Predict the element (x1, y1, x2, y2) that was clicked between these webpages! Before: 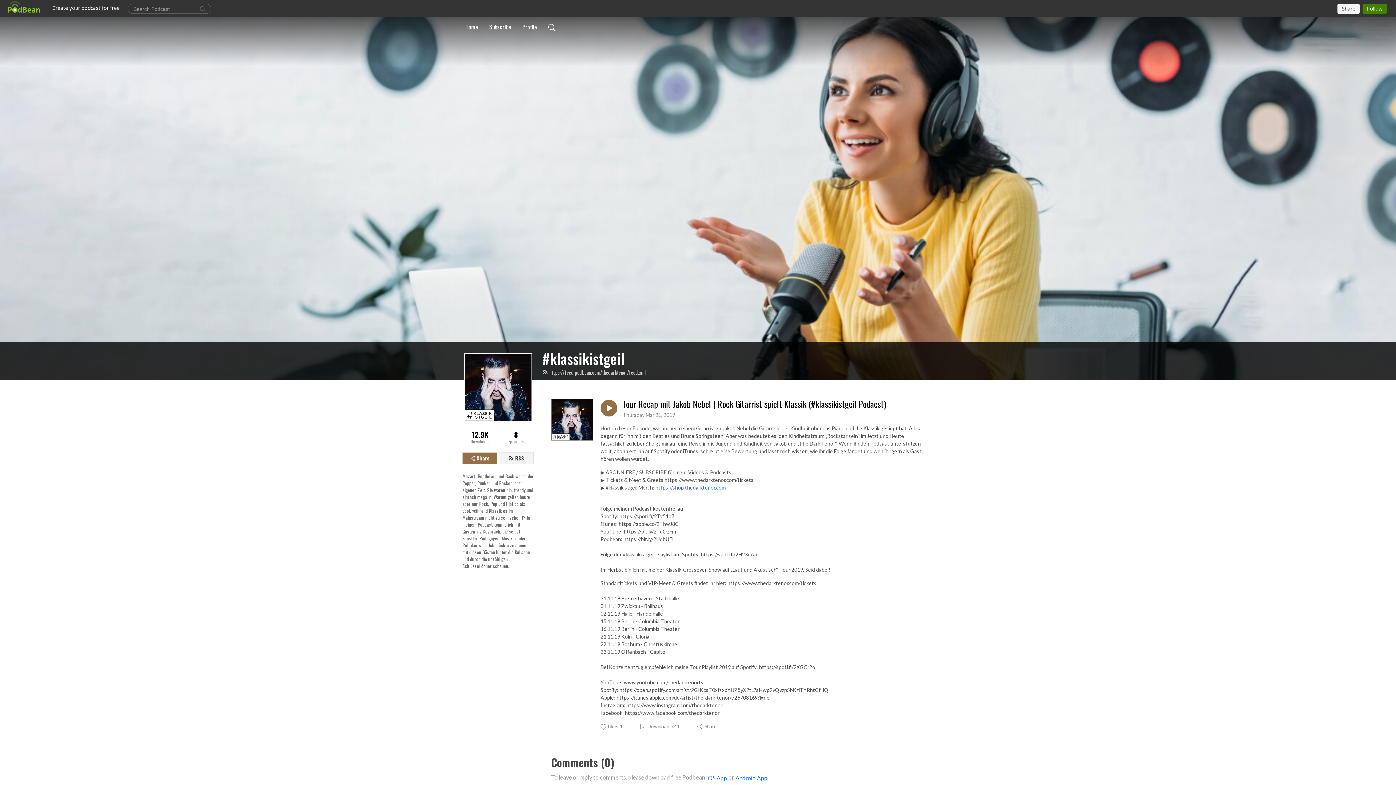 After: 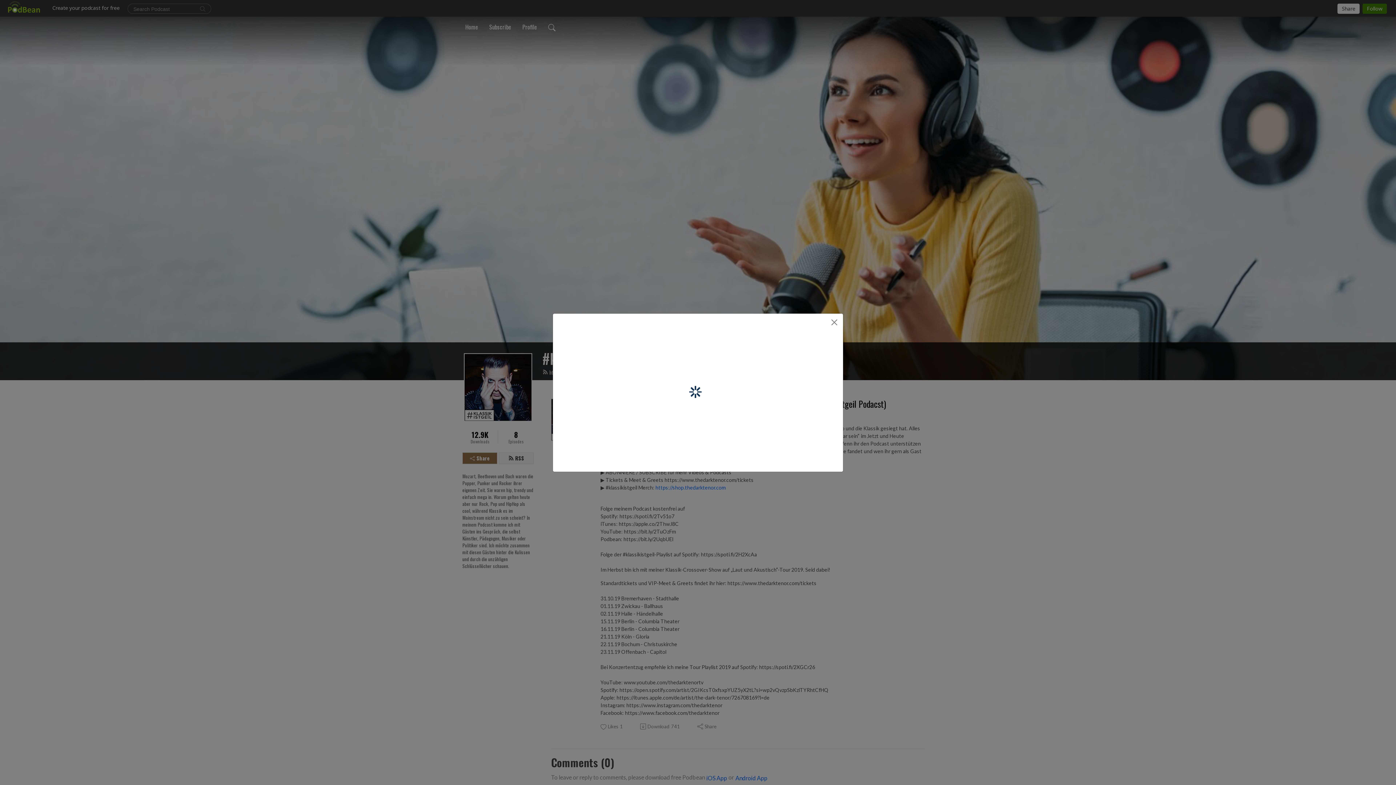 Action: bbox: (462, 452, 497, 464) label: Share